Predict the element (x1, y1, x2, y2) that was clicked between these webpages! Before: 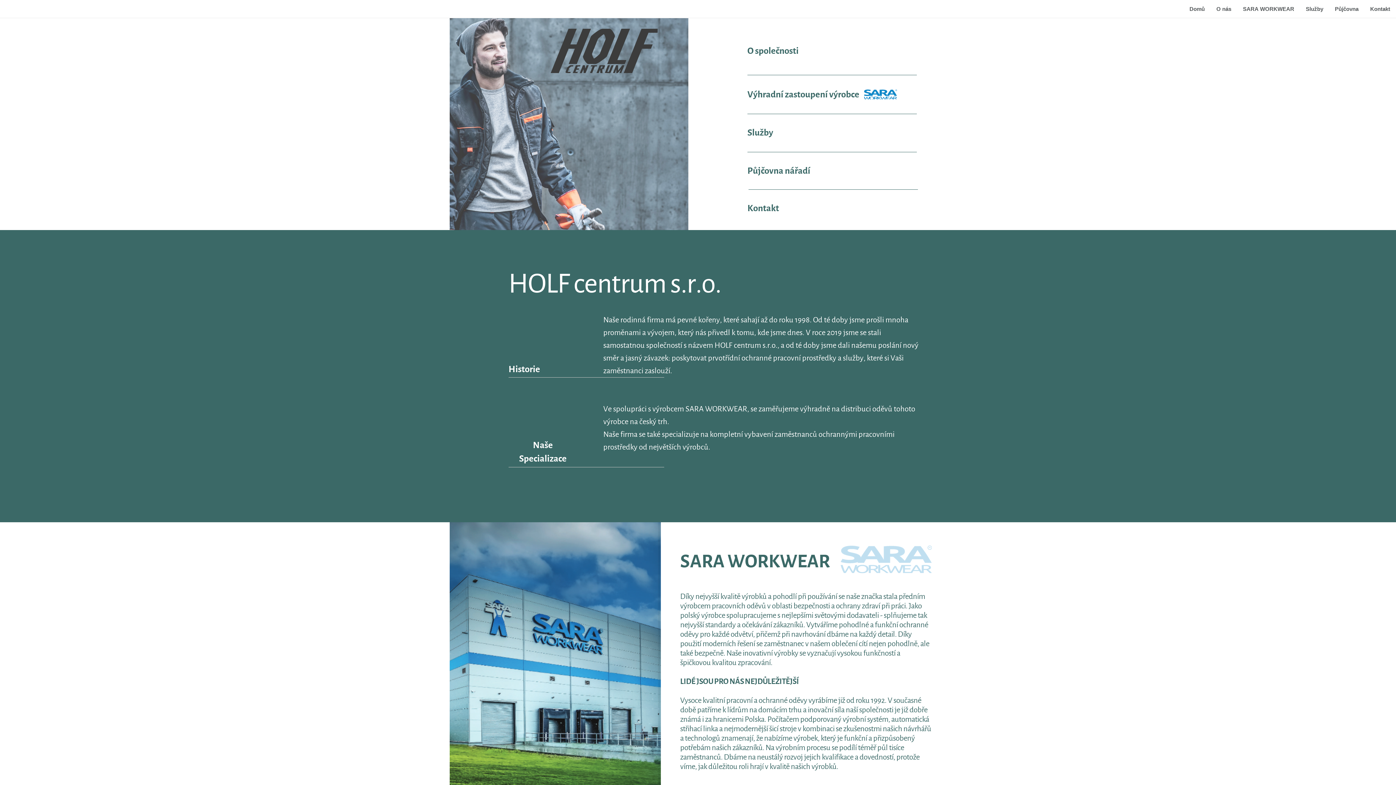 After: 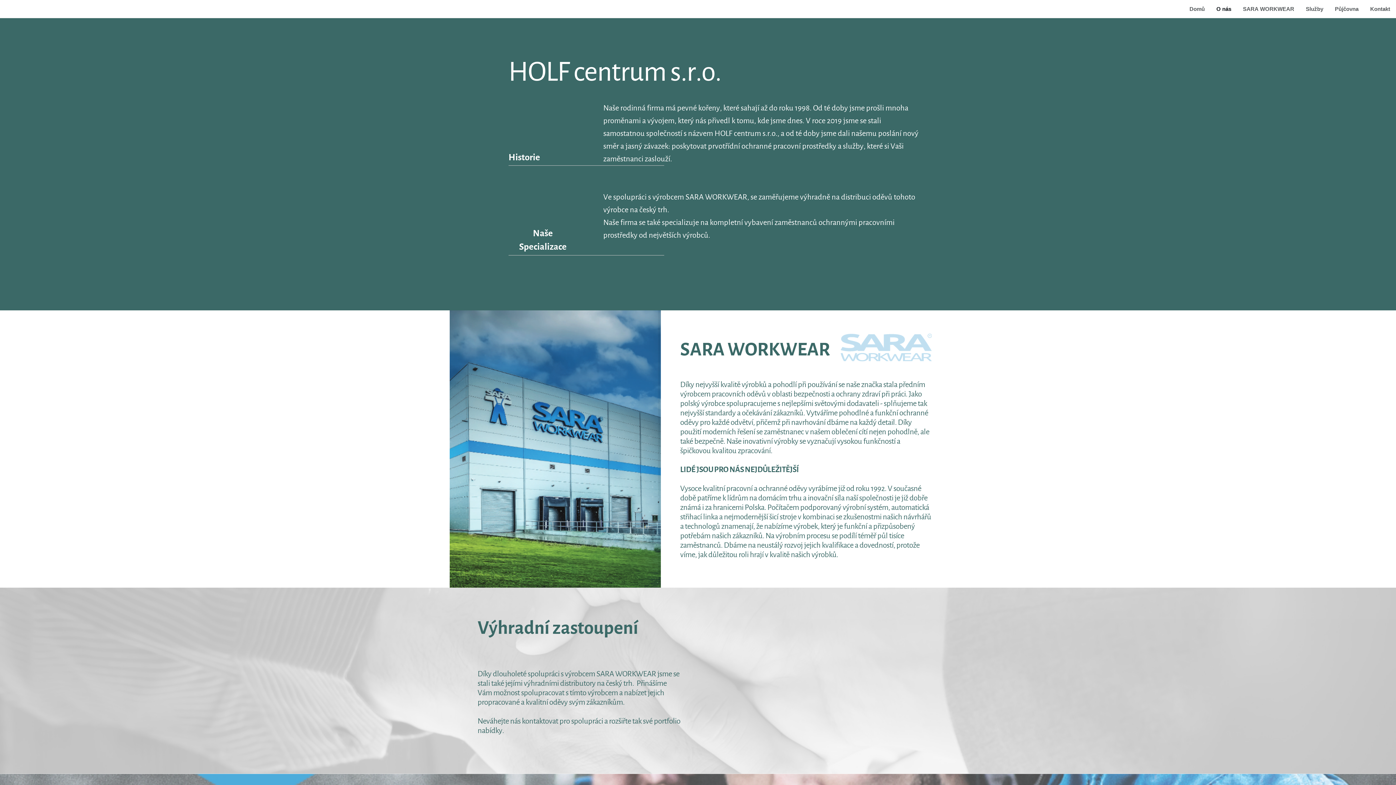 Action: bbox: (1210, 2, 1237, 15) label: O nás